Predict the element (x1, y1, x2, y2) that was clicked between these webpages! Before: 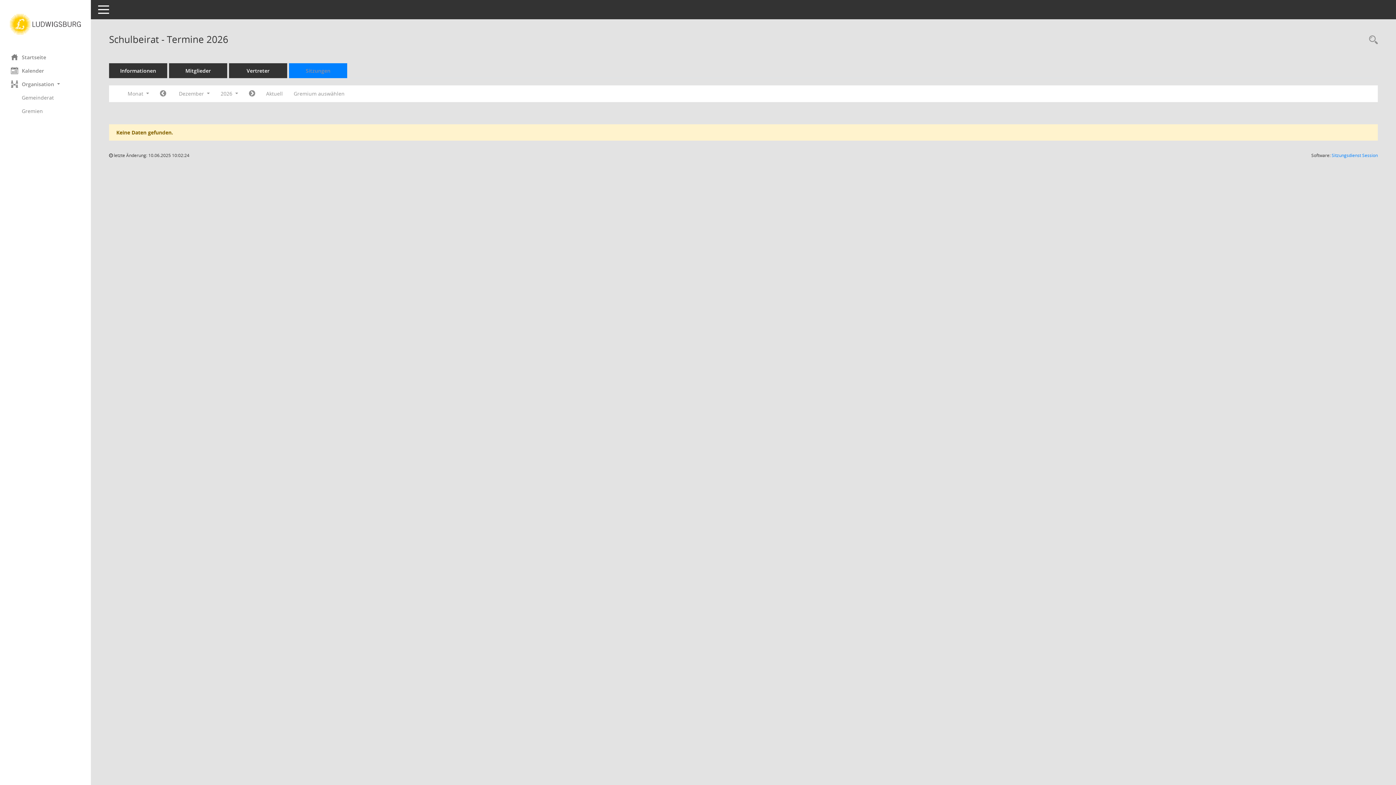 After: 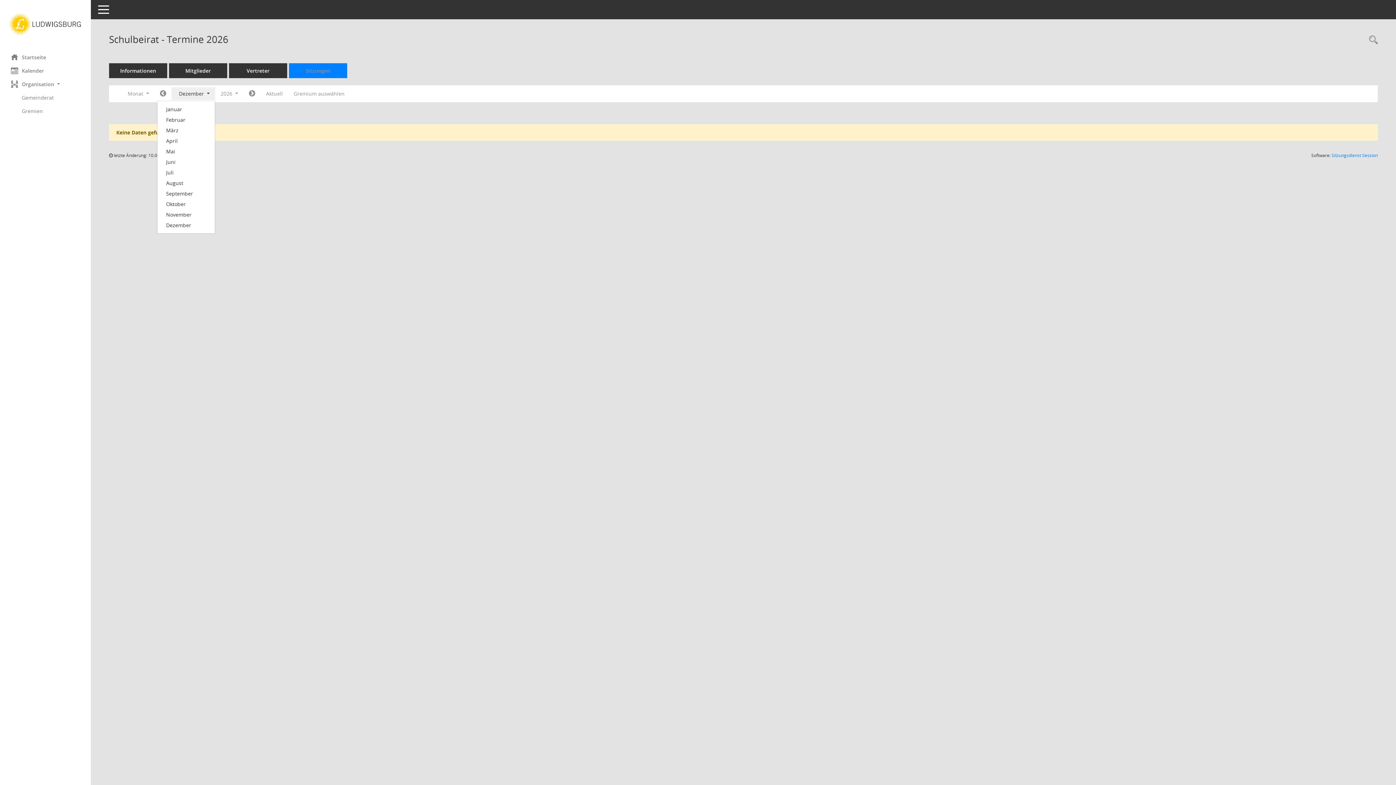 Action: label: Monat auswählen bbox: (171, 87, 215, 100)